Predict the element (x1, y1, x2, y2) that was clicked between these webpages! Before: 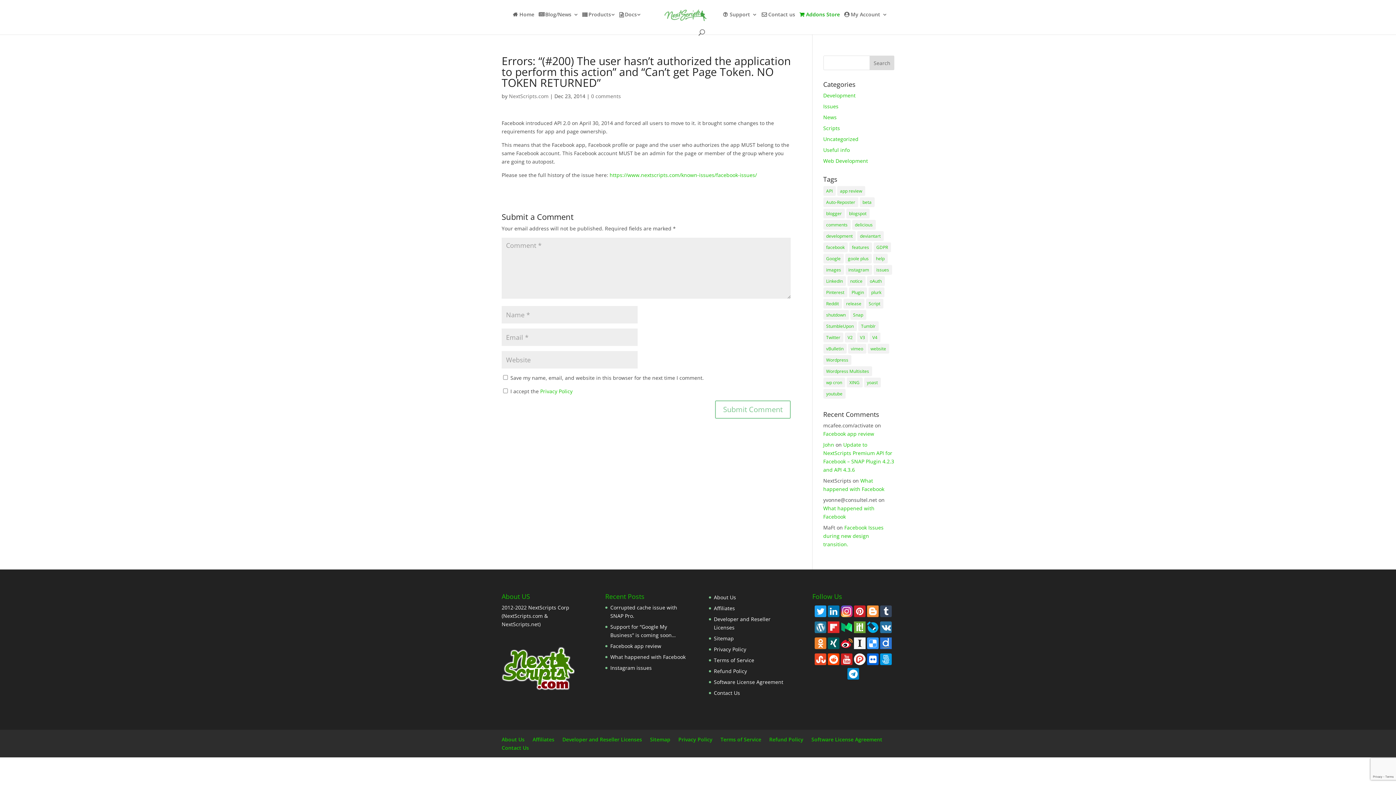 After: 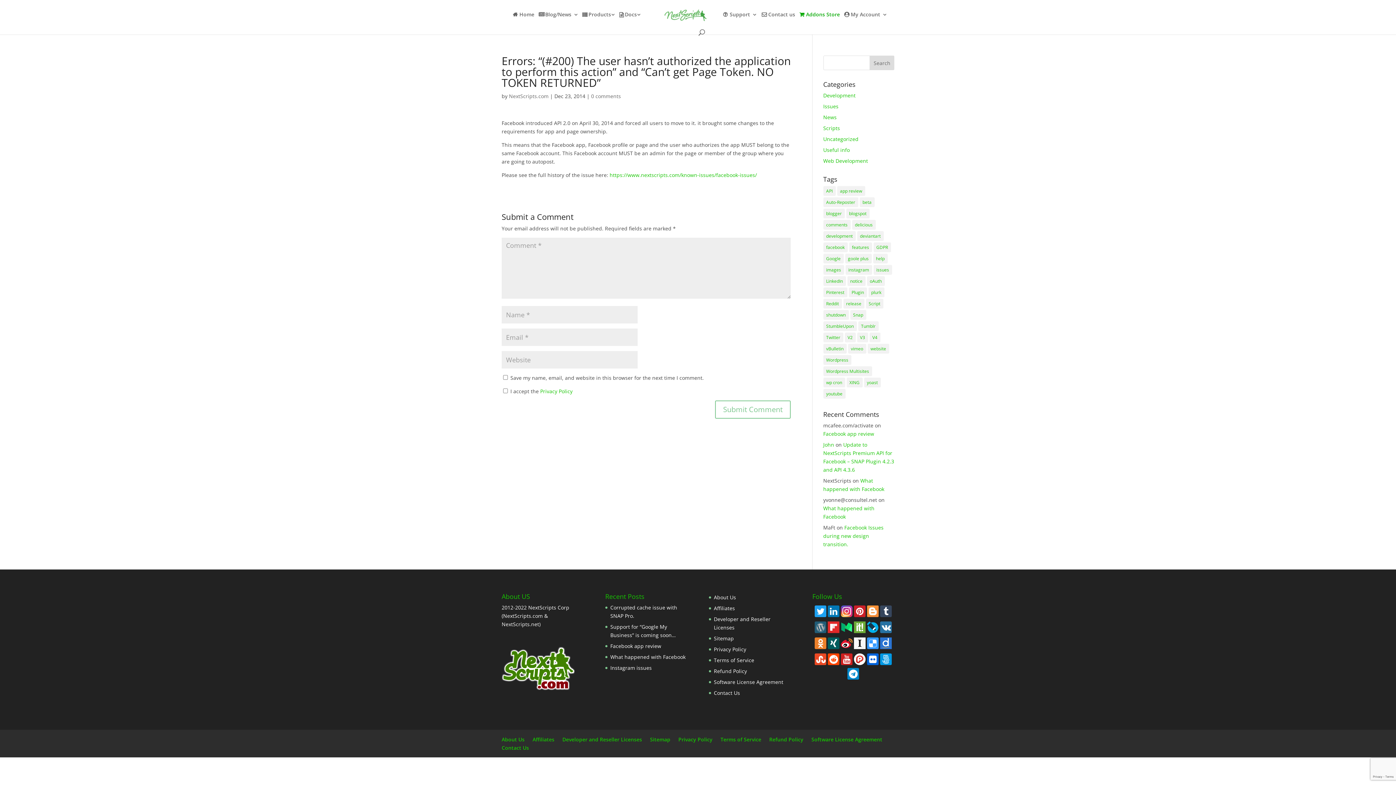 Action: bbox: (814, 621, 826, 633)